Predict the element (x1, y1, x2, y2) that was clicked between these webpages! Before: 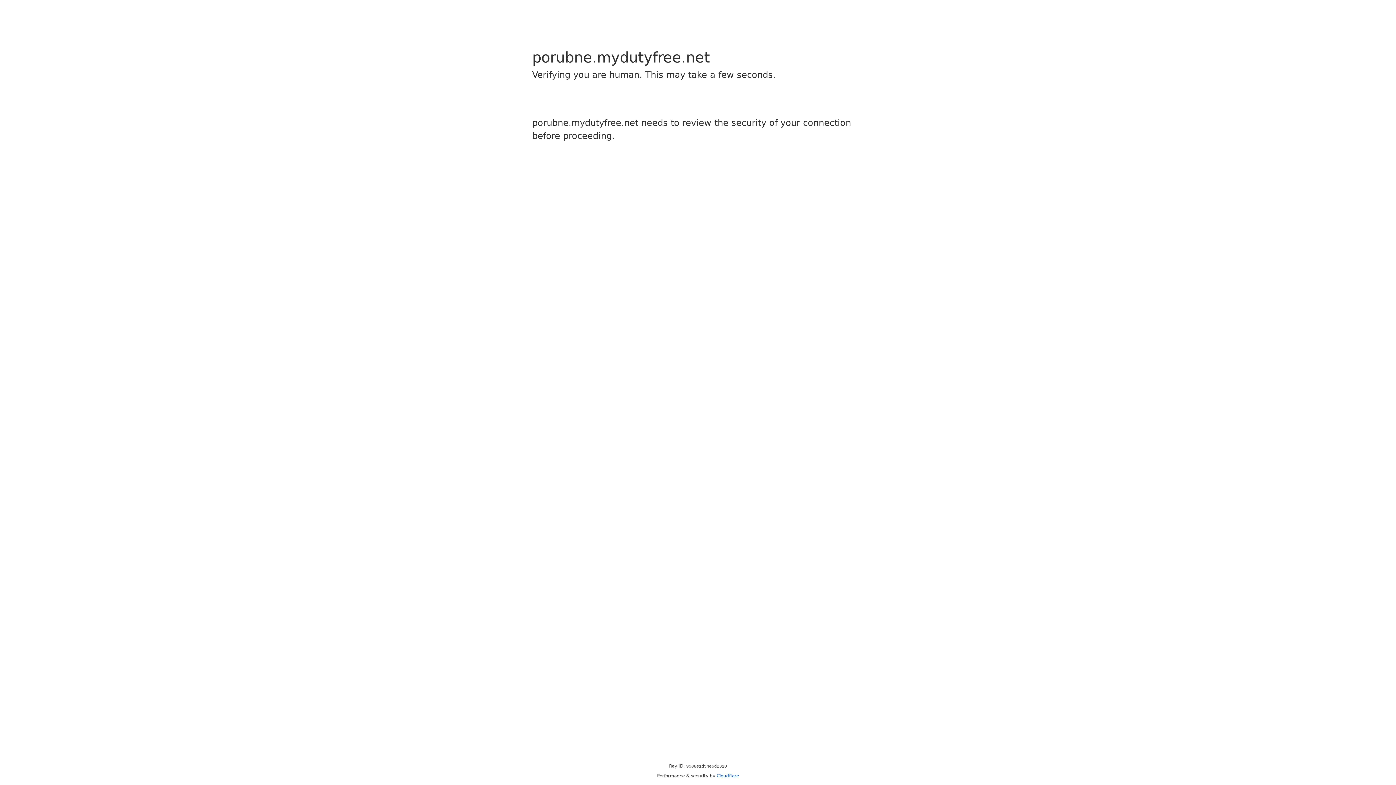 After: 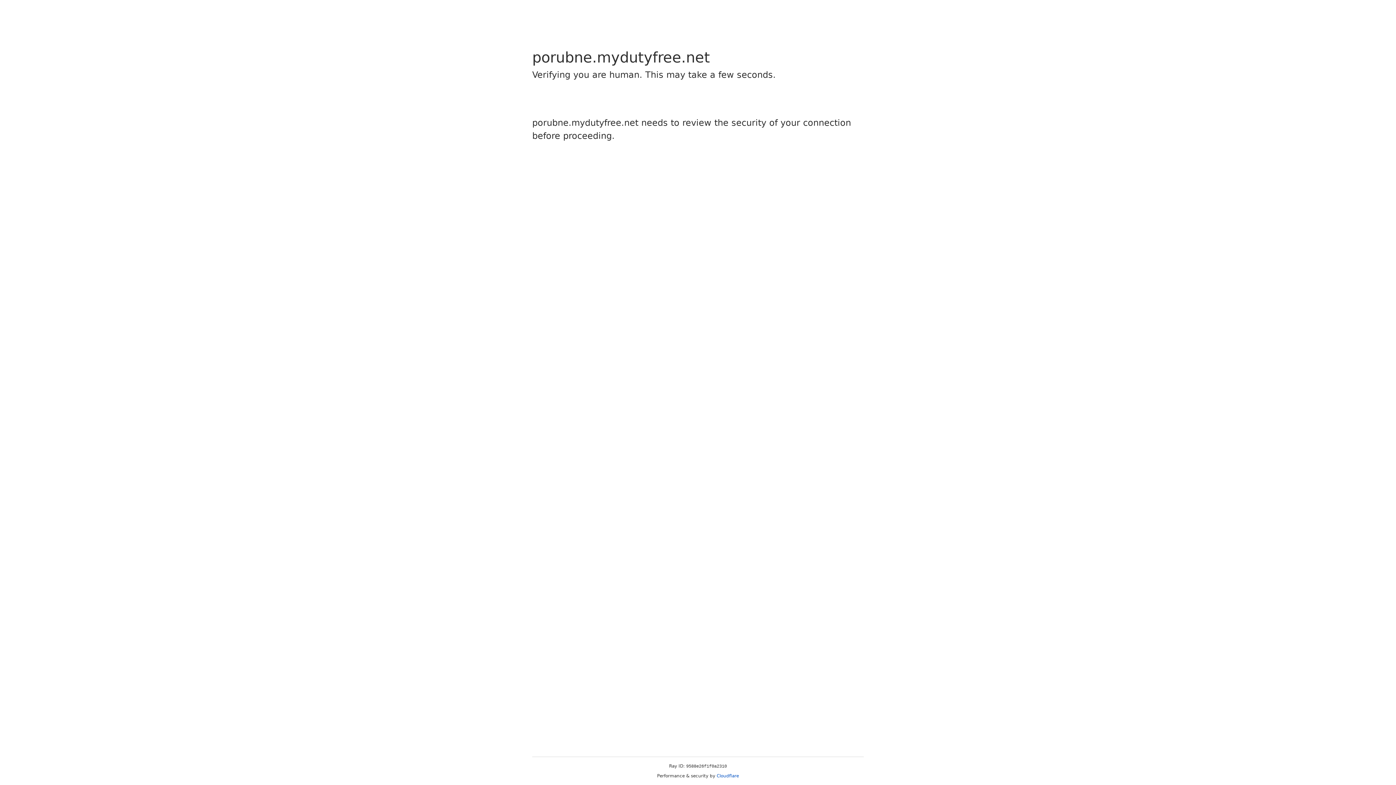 Action: bbox: (716, 773, 739, 778) label: Cloudflare